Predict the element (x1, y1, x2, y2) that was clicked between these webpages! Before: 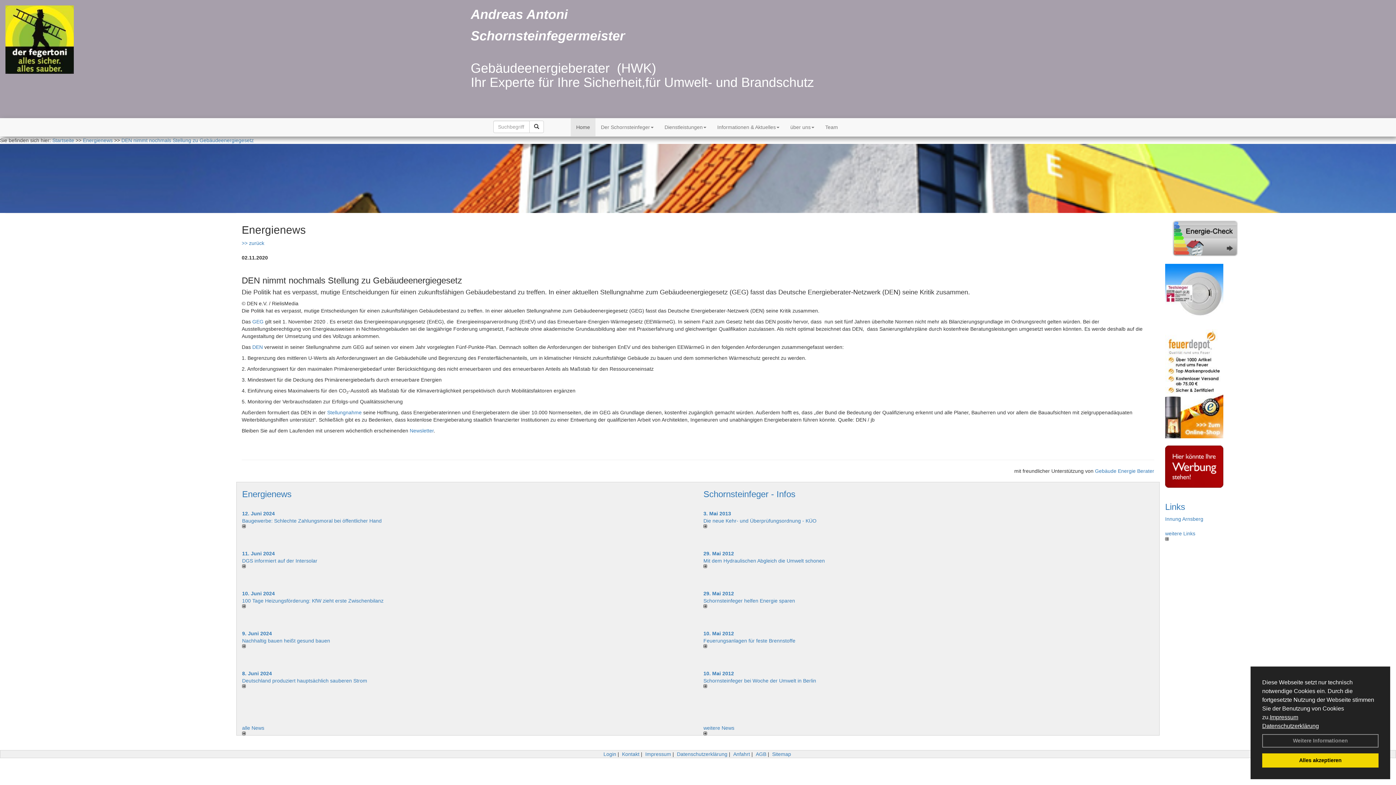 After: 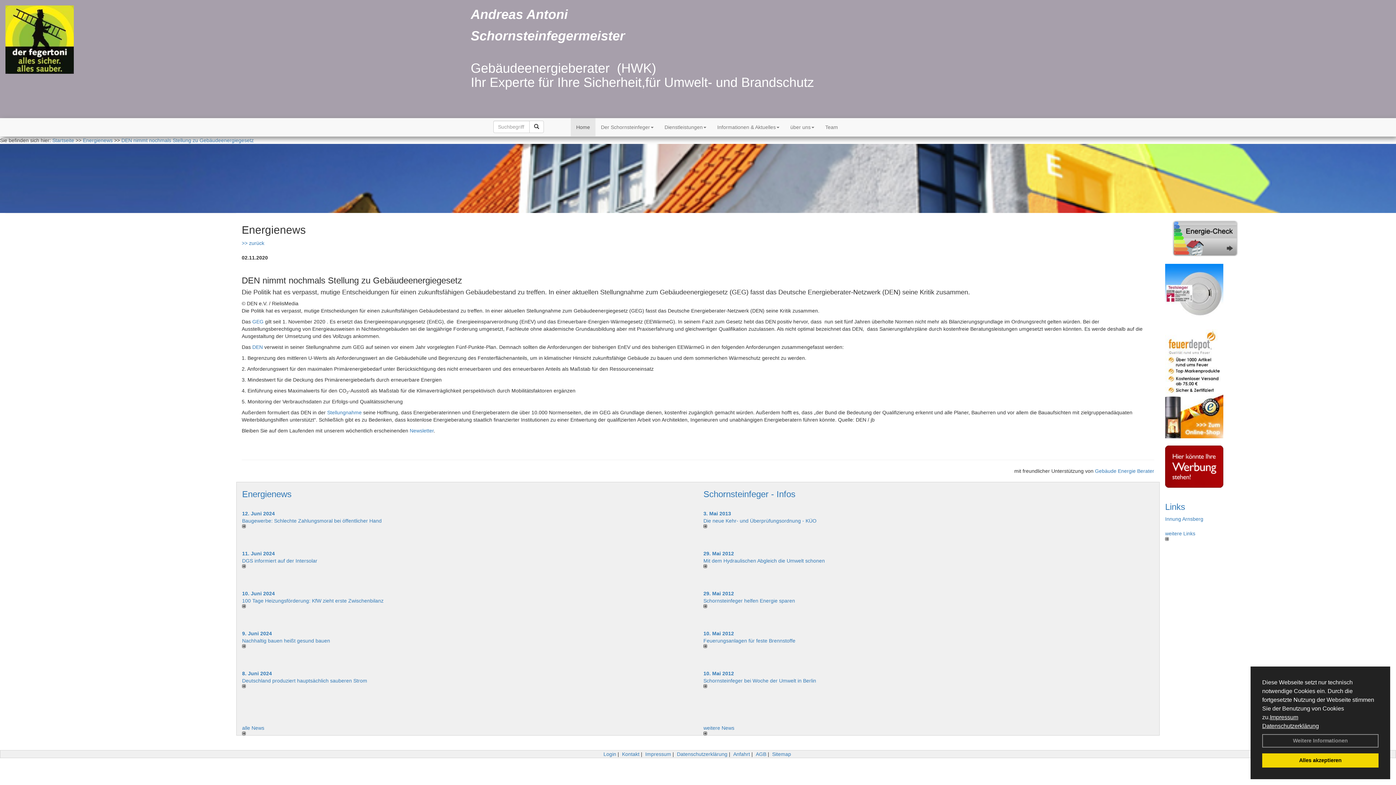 Action: bbox: (242, 644, 692, 648)